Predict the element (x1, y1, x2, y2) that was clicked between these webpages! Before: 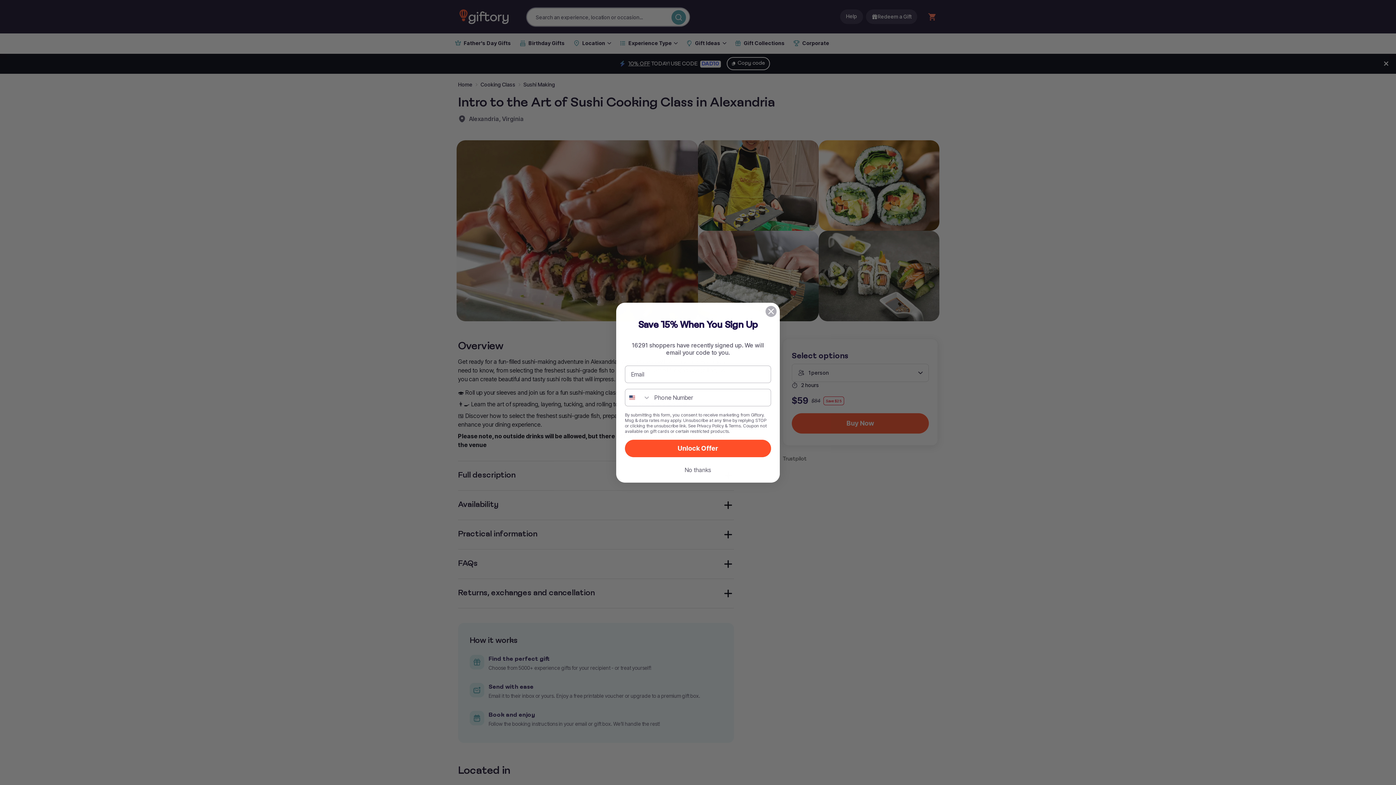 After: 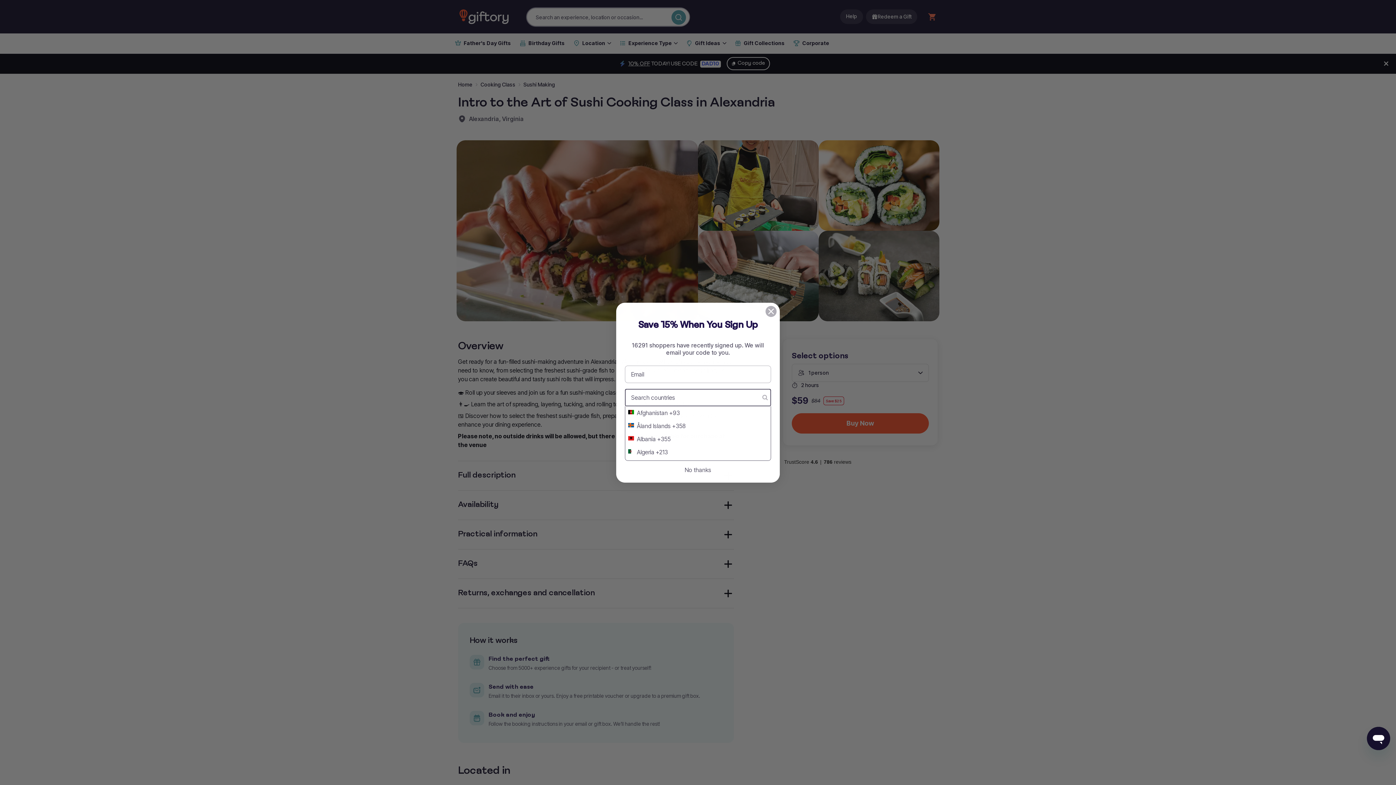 Action: bbox: (625, 389, 650, 406) label: Search Countries